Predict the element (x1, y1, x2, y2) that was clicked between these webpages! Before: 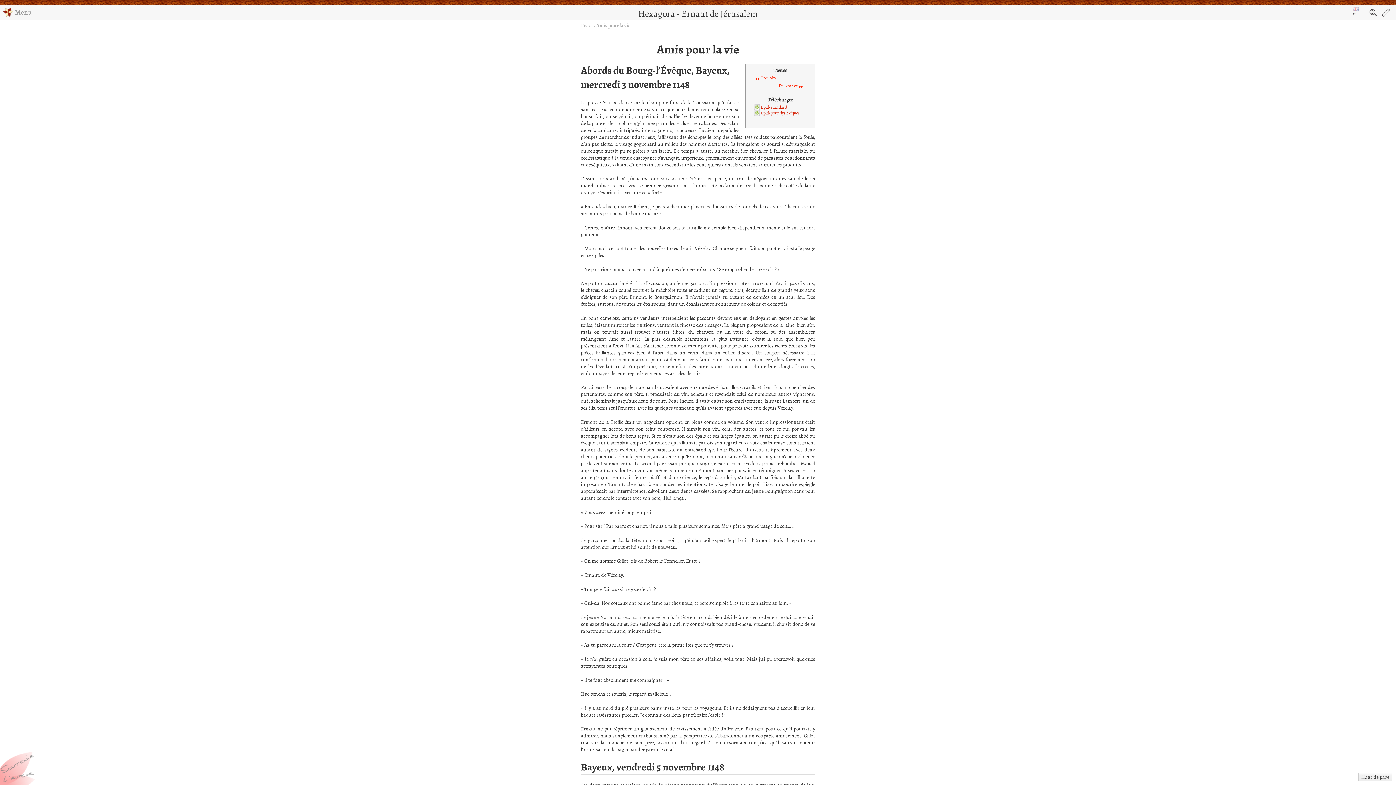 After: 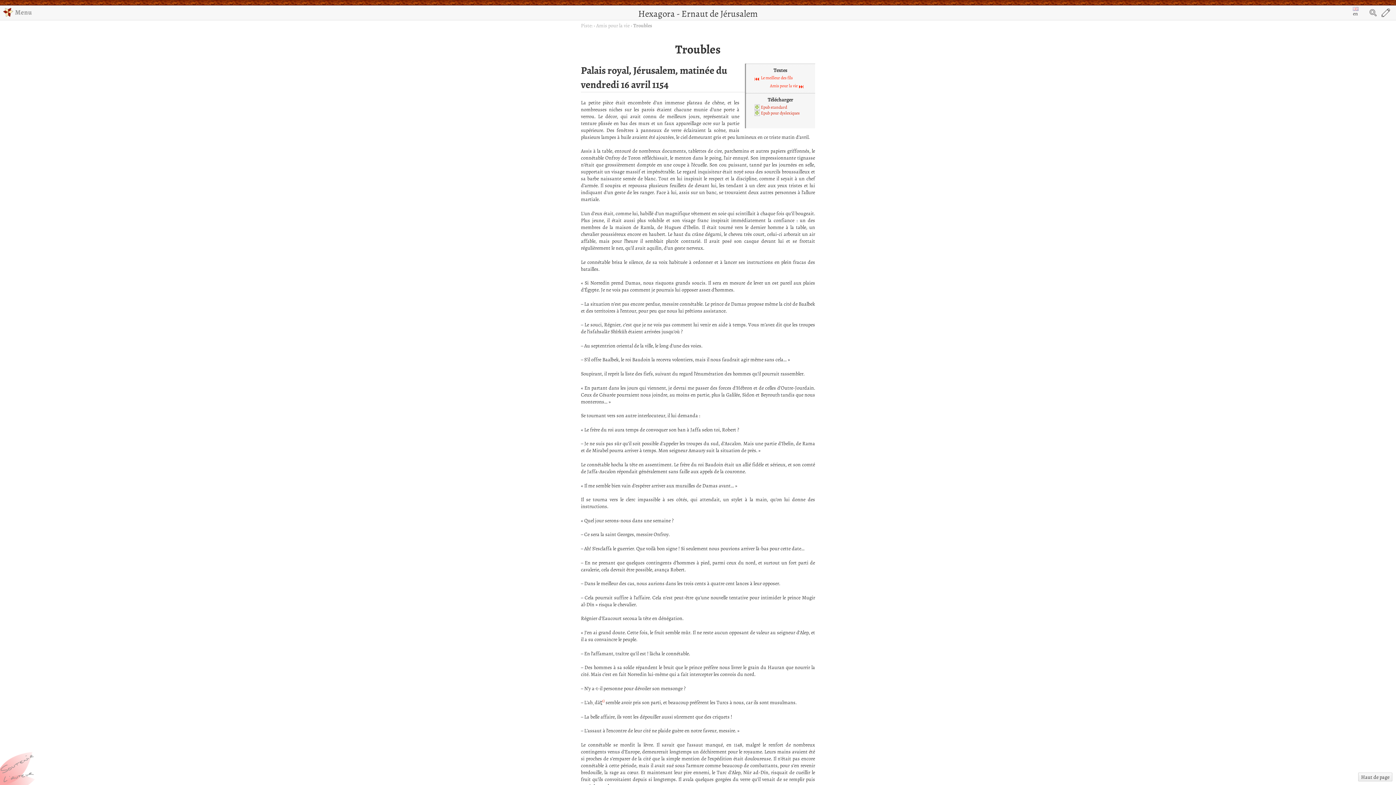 Action: label: Troubles bbox: (754, 75, 776, 80)